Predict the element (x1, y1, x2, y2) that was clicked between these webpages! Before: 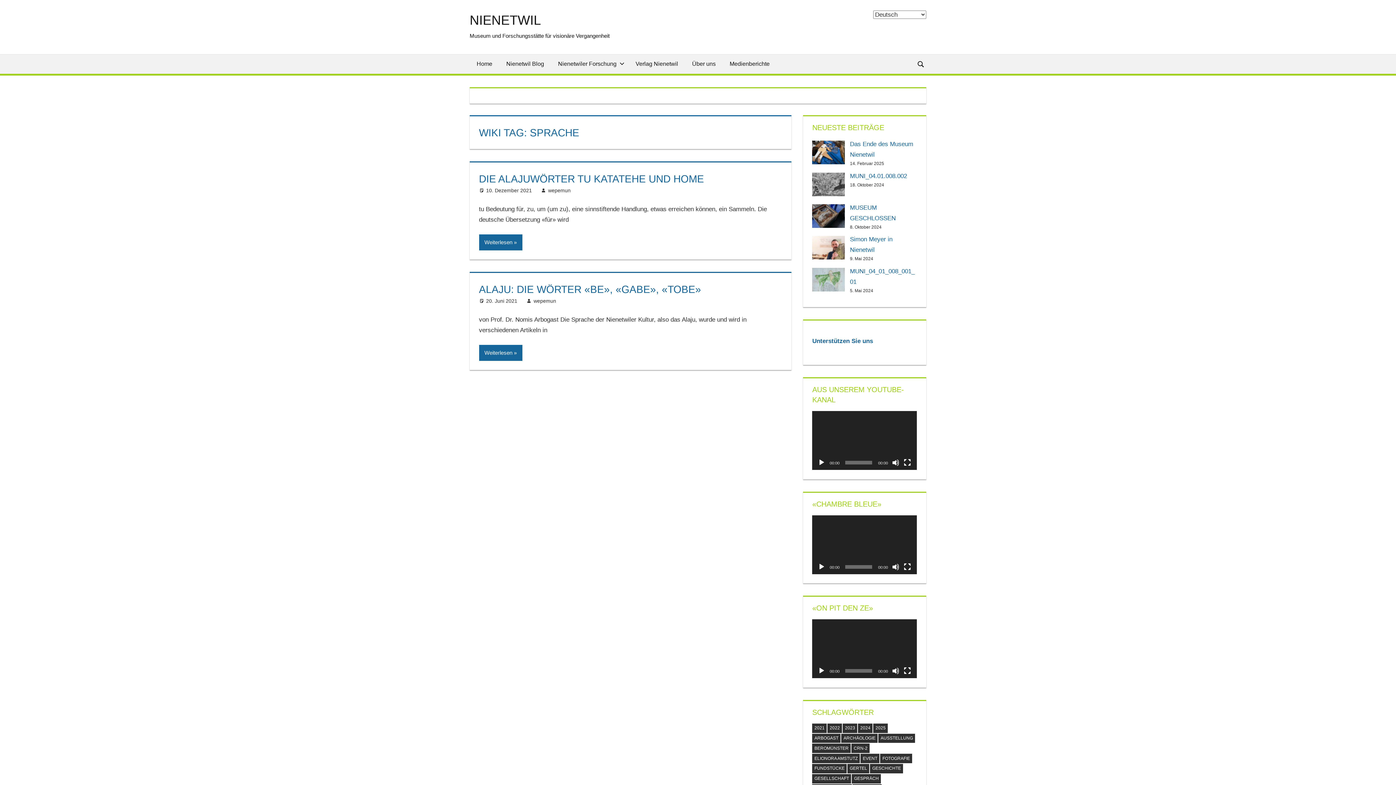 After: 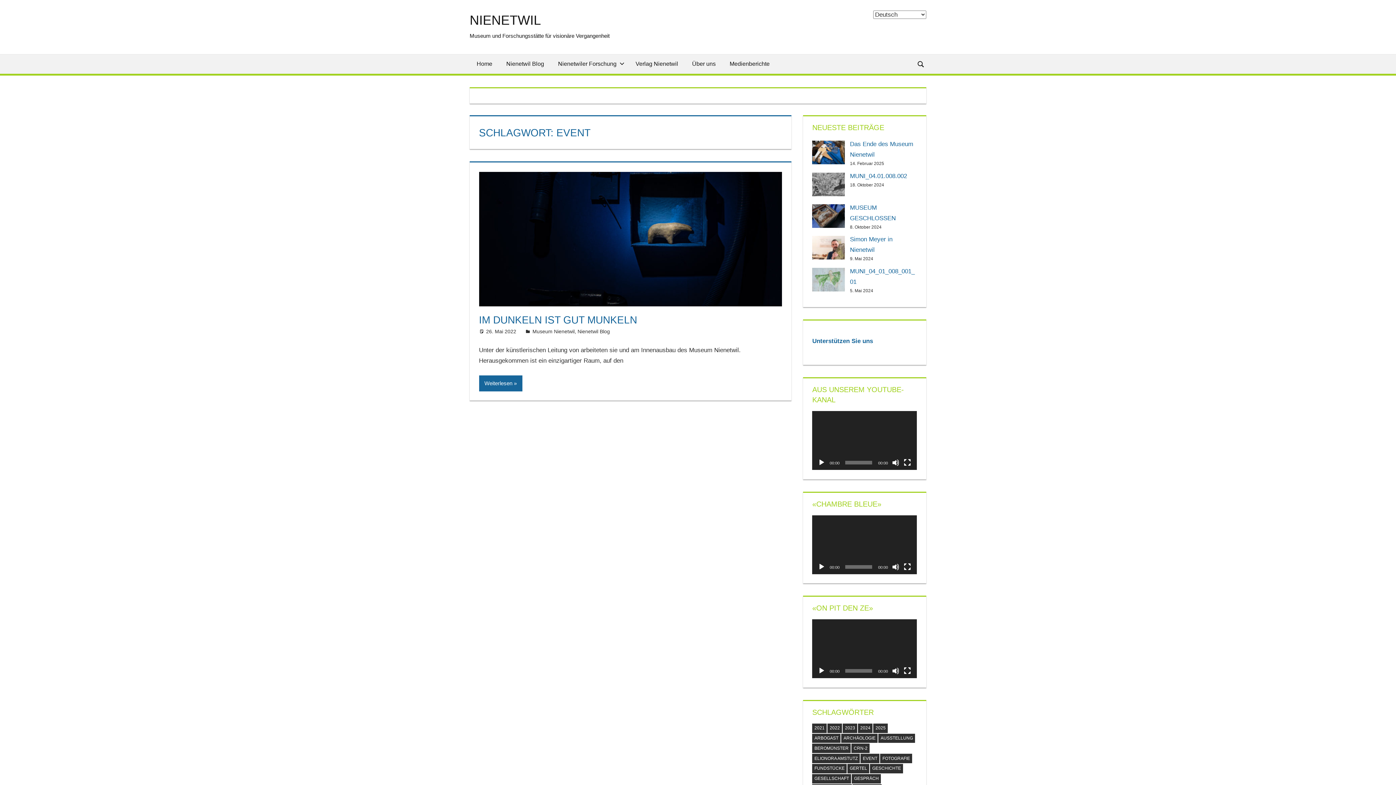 Action: bbox: (860, 754, 879, 763) label: Event (1 Eintrag)